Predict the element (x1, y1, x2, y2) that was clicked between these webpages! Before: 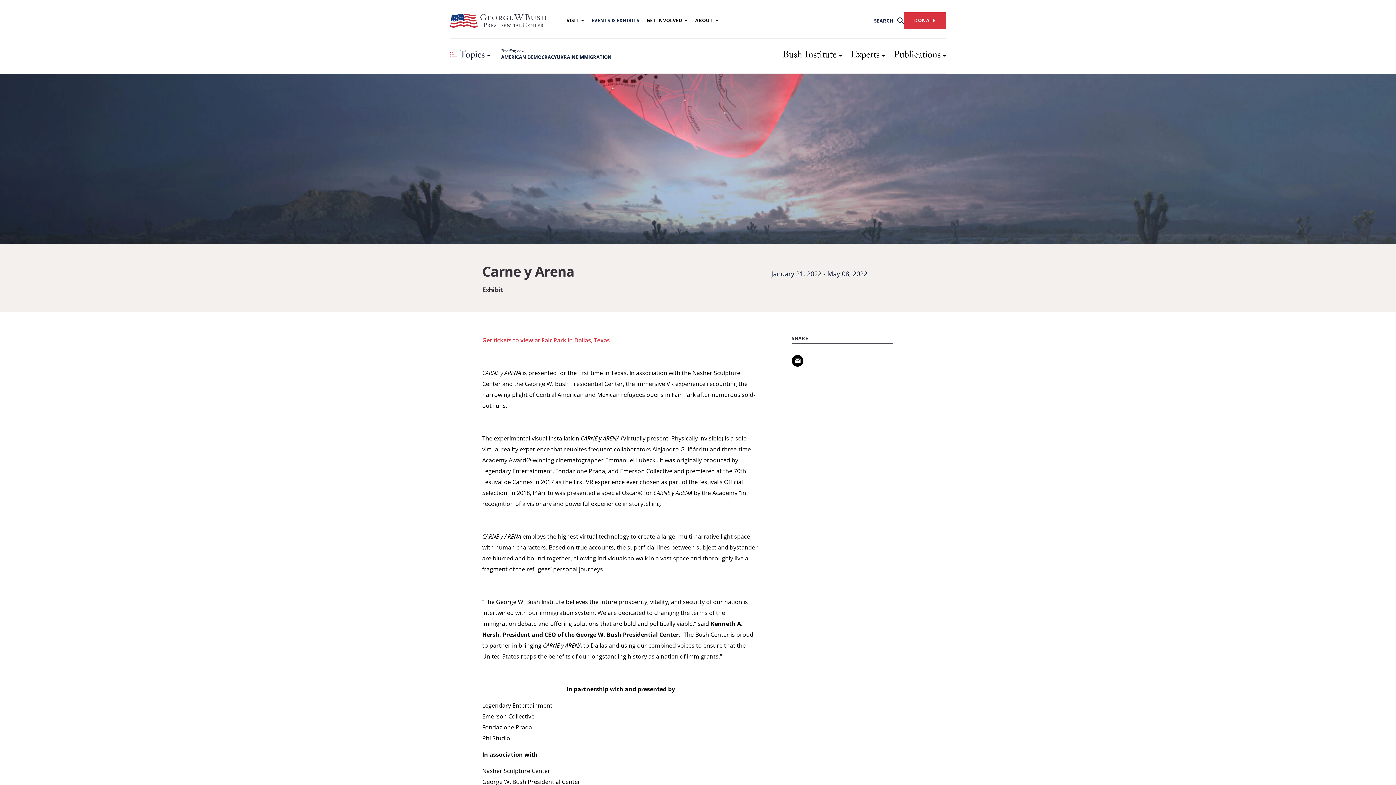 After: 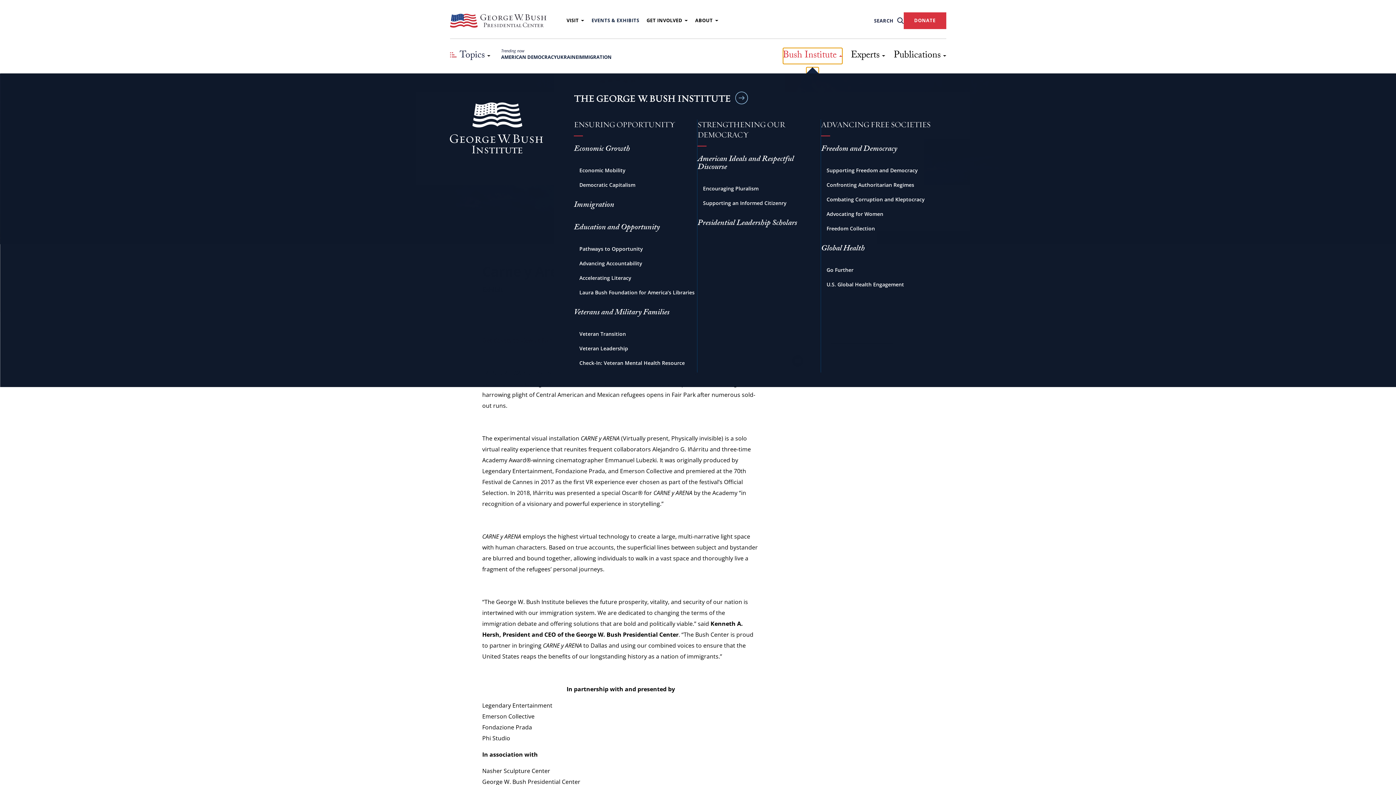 Action: label: Bush Institute bbox: (783, 48, 842, 64)